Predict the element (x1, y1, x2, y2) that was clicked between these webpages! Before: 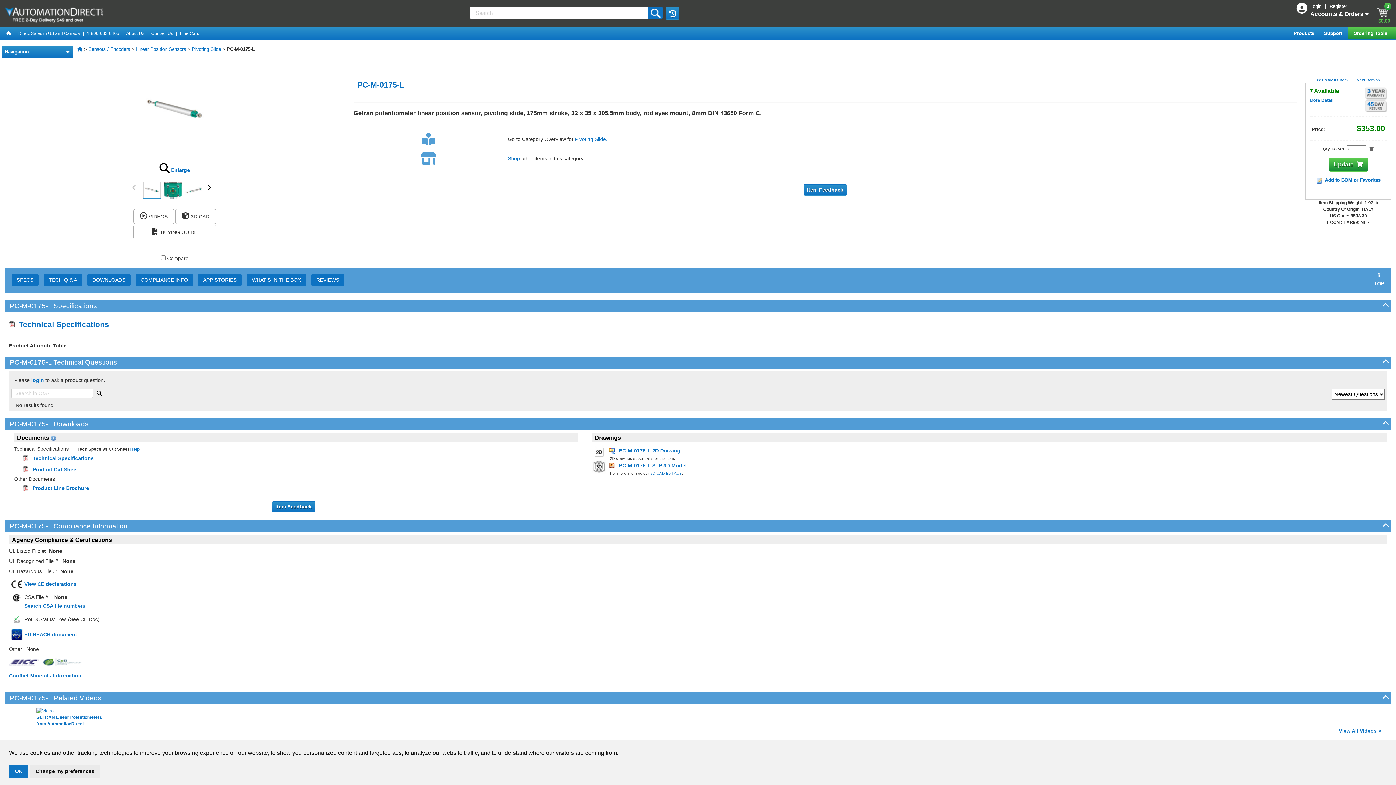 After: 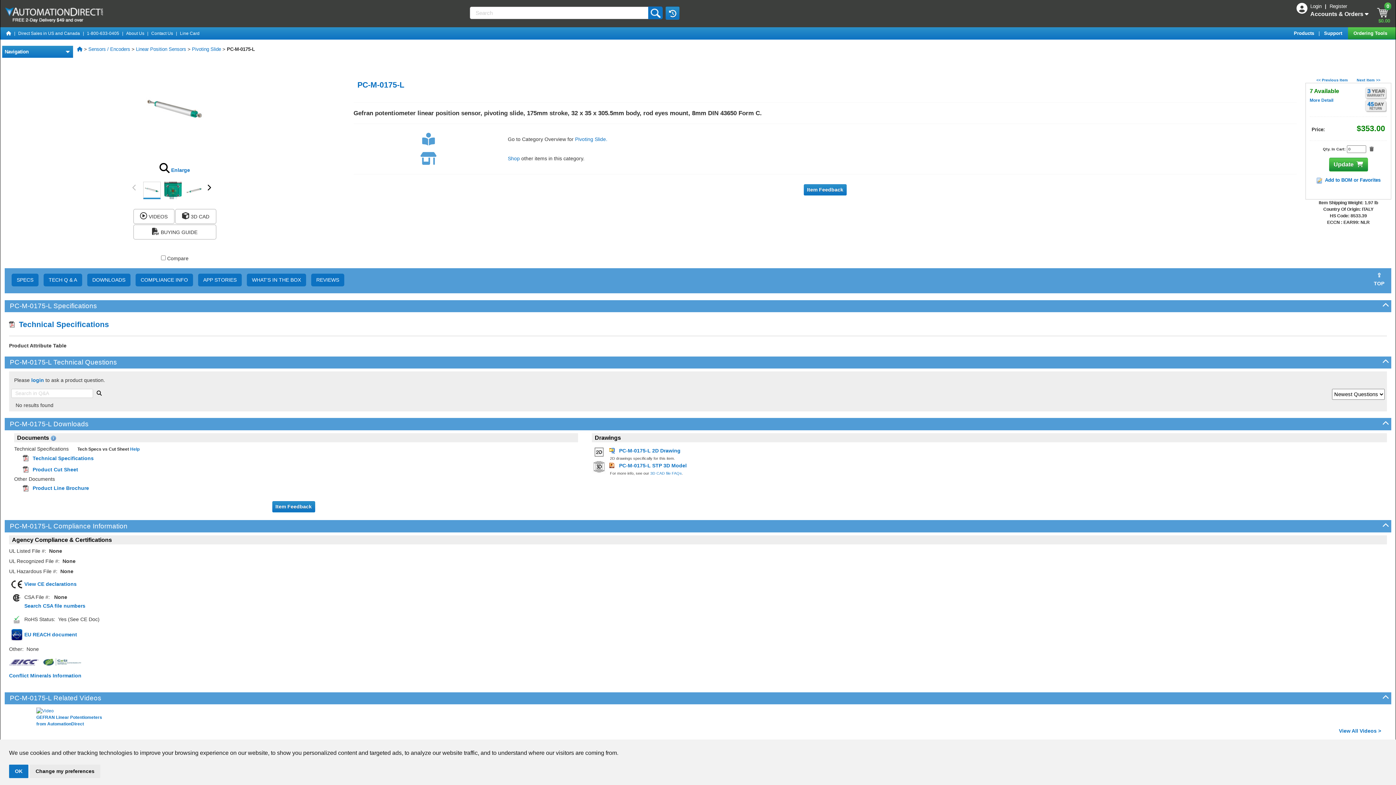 Action: bbox: (1364, 103, 1387, 107)